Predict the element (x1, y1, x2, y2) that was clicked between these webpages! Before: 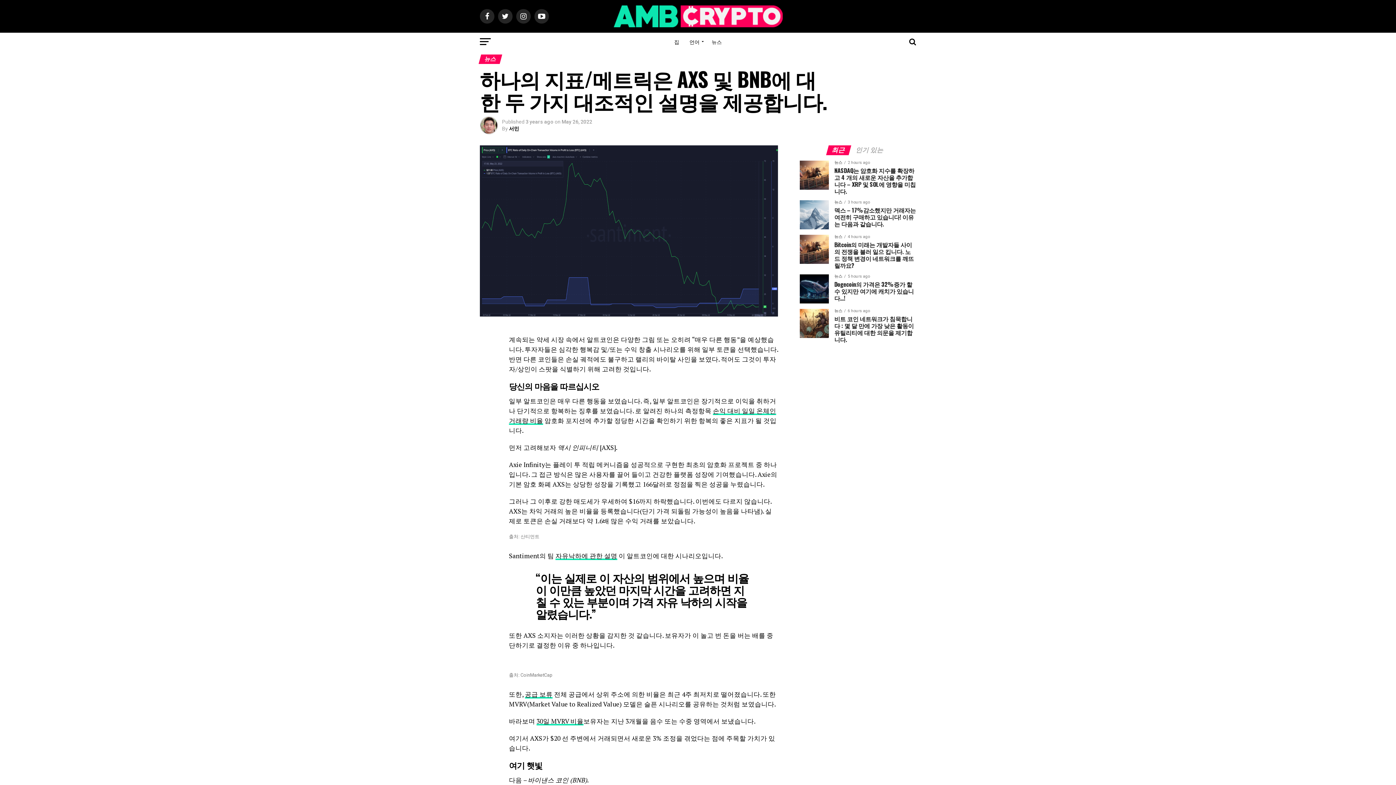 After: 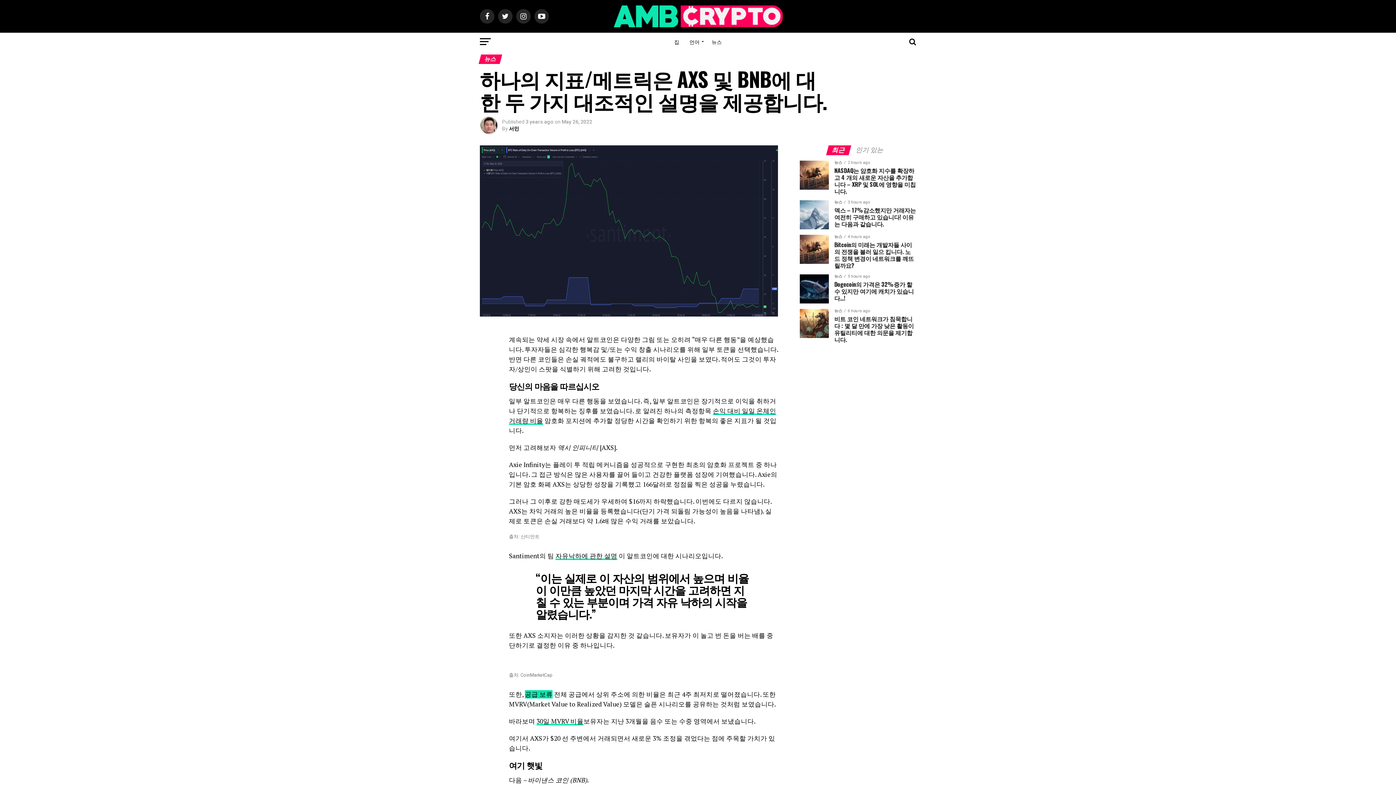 Action: bbox: (525, 690, 552, 699) label: 공급 보류